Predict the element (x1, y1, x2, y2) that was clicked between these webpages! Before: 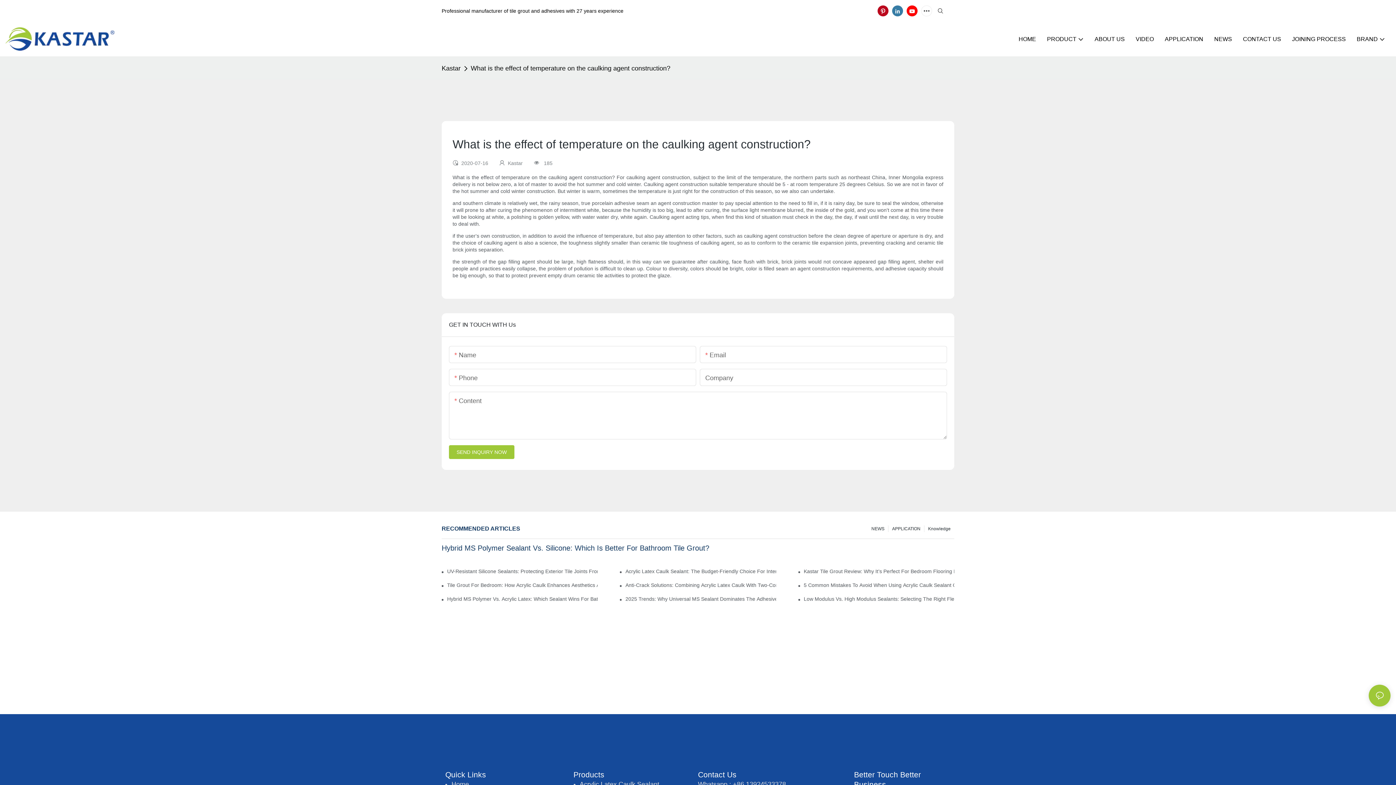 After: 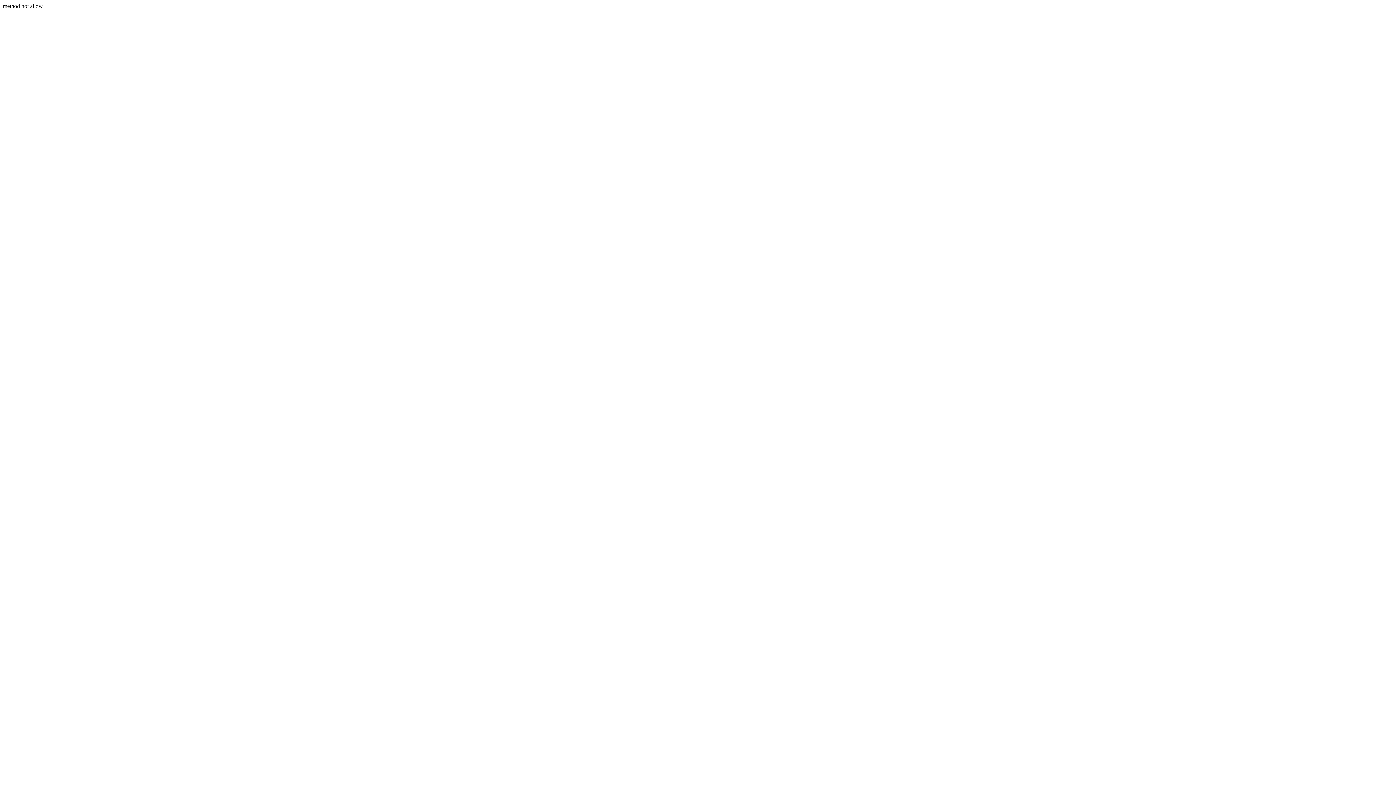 Action: label: SEND INQUIRY NOW bbox: (449, 445, 514, 459)